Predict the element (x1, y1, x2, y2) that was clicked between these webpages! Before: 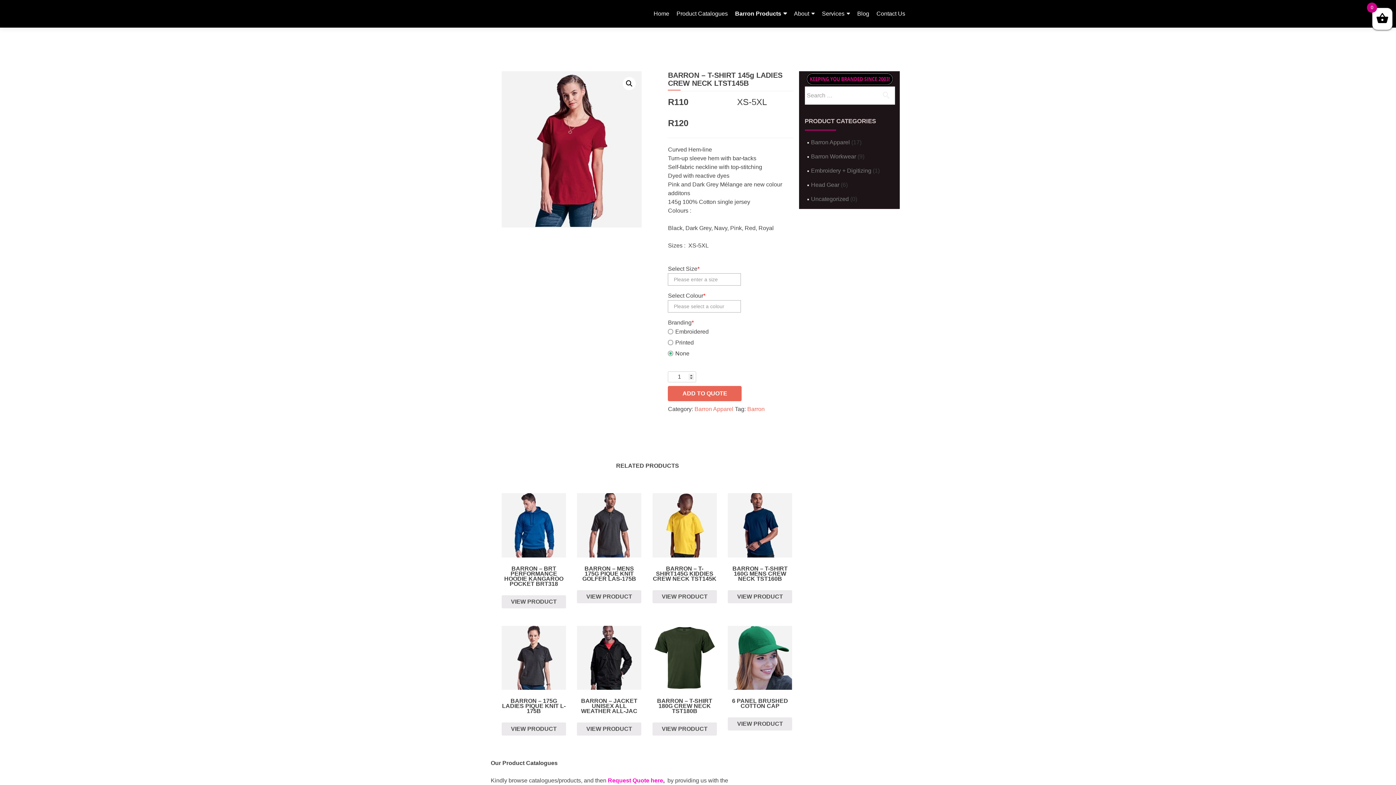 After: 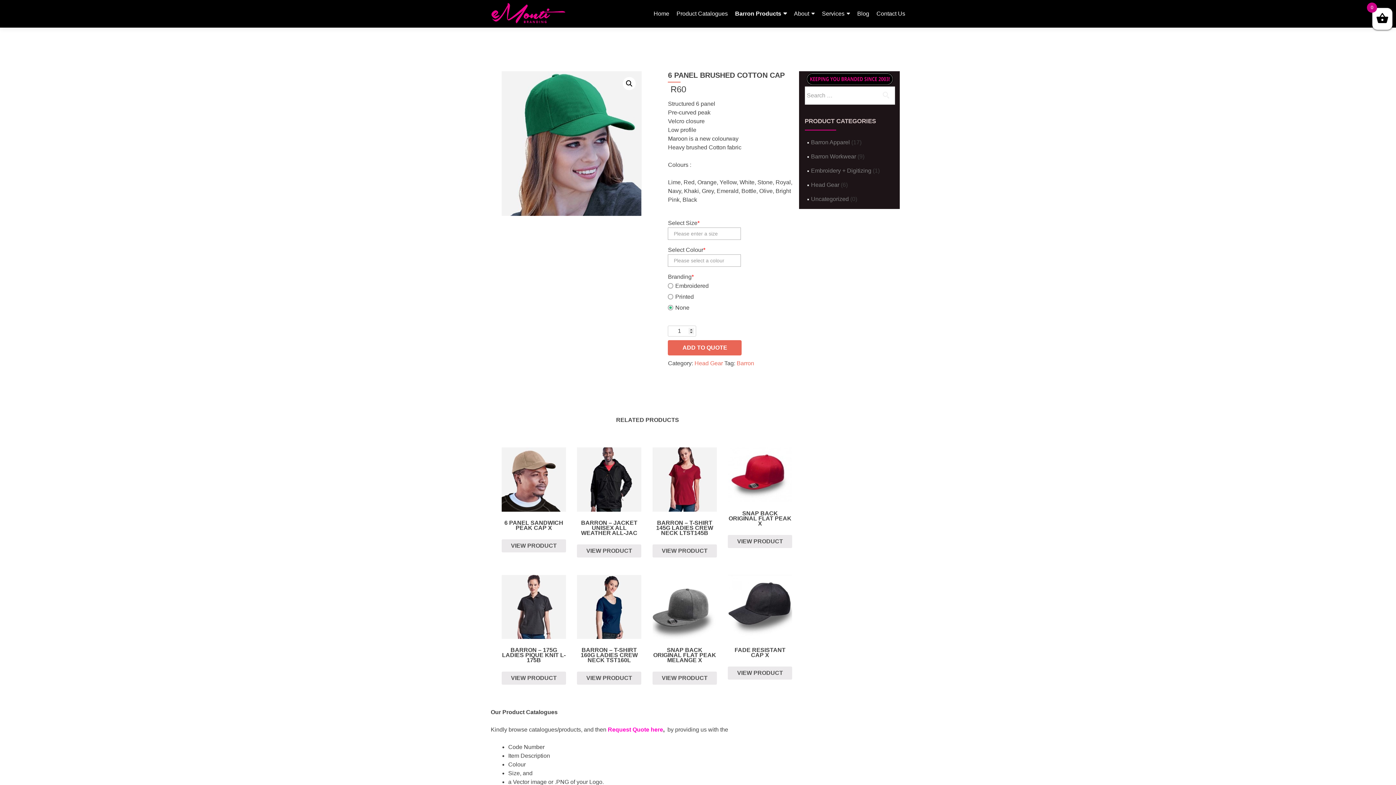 Action: label: 6 PANEL BRUSHED COTTON CAP bbox: (728, 626, 792, 712)